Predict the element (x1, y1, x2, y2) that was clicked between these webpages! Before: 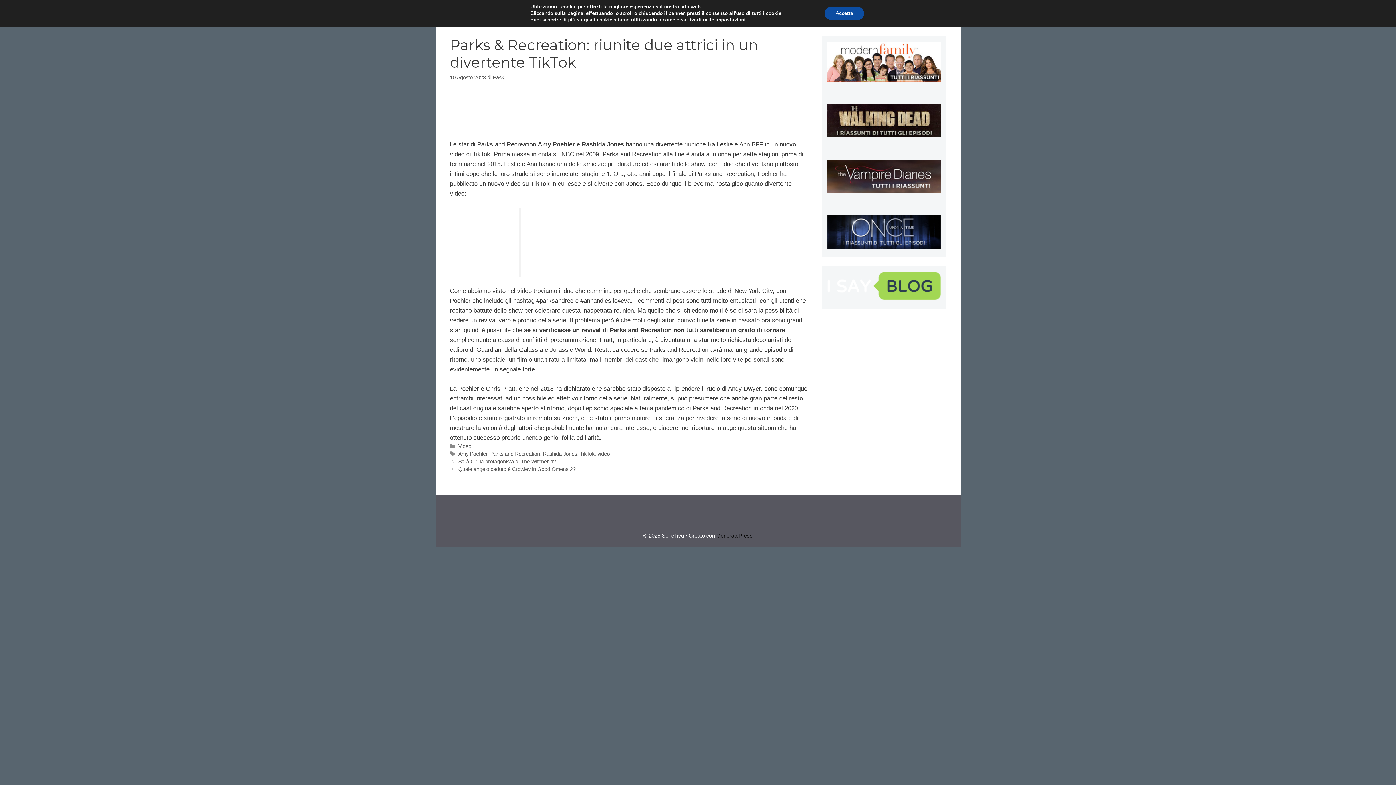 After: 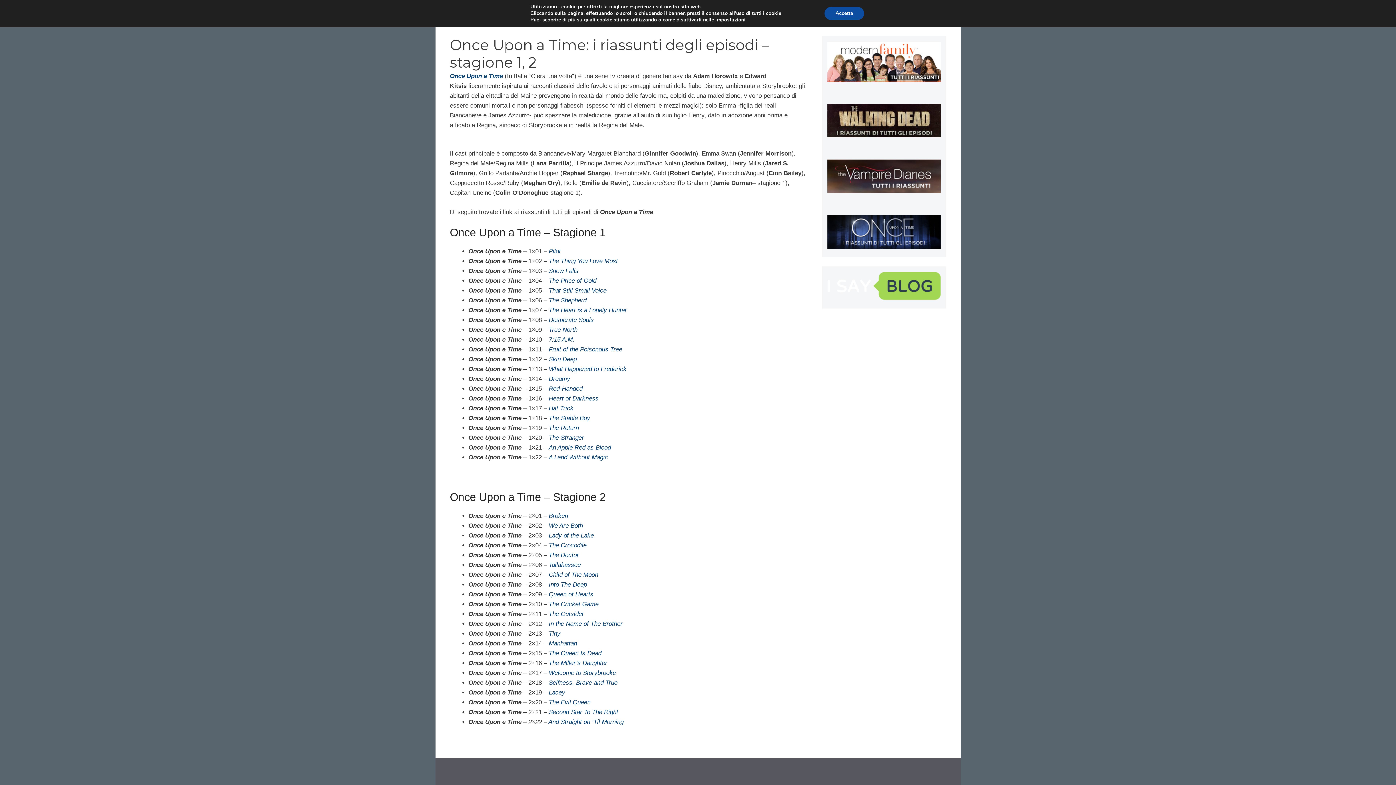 Action: bbox: (827, 243, 940, 250)